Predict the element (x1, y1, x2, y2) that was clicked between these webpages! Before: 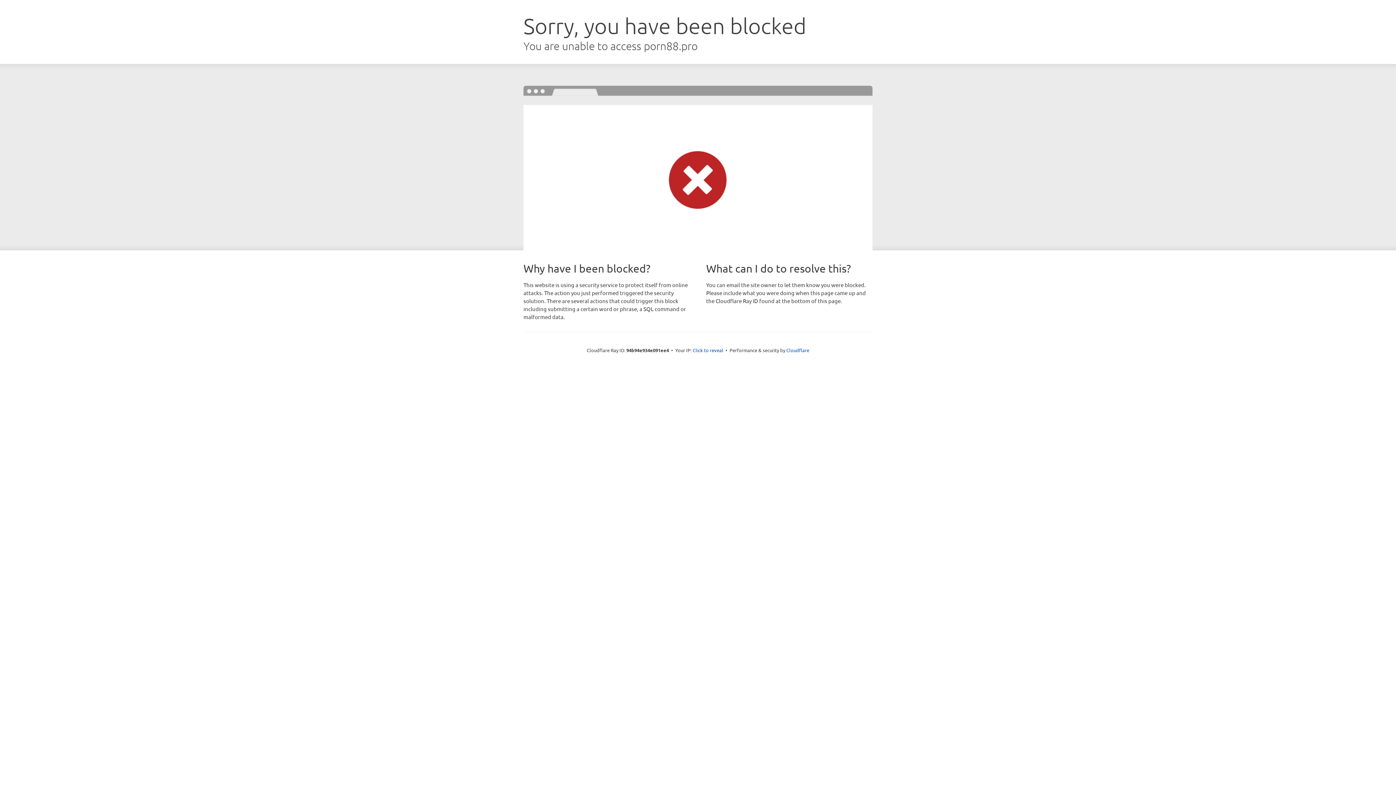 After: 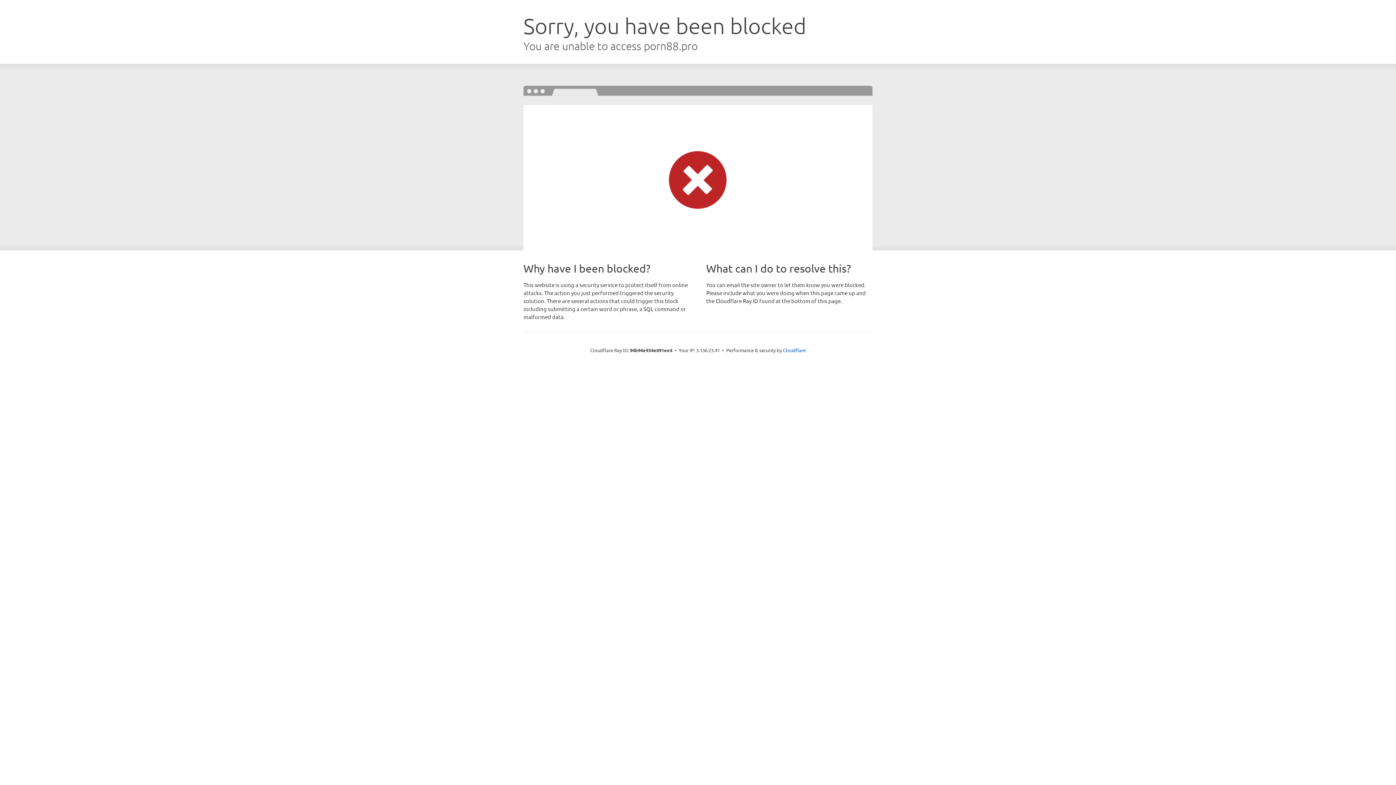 Action: bbox: (692, 346, 723, 353) label: Click to reveal